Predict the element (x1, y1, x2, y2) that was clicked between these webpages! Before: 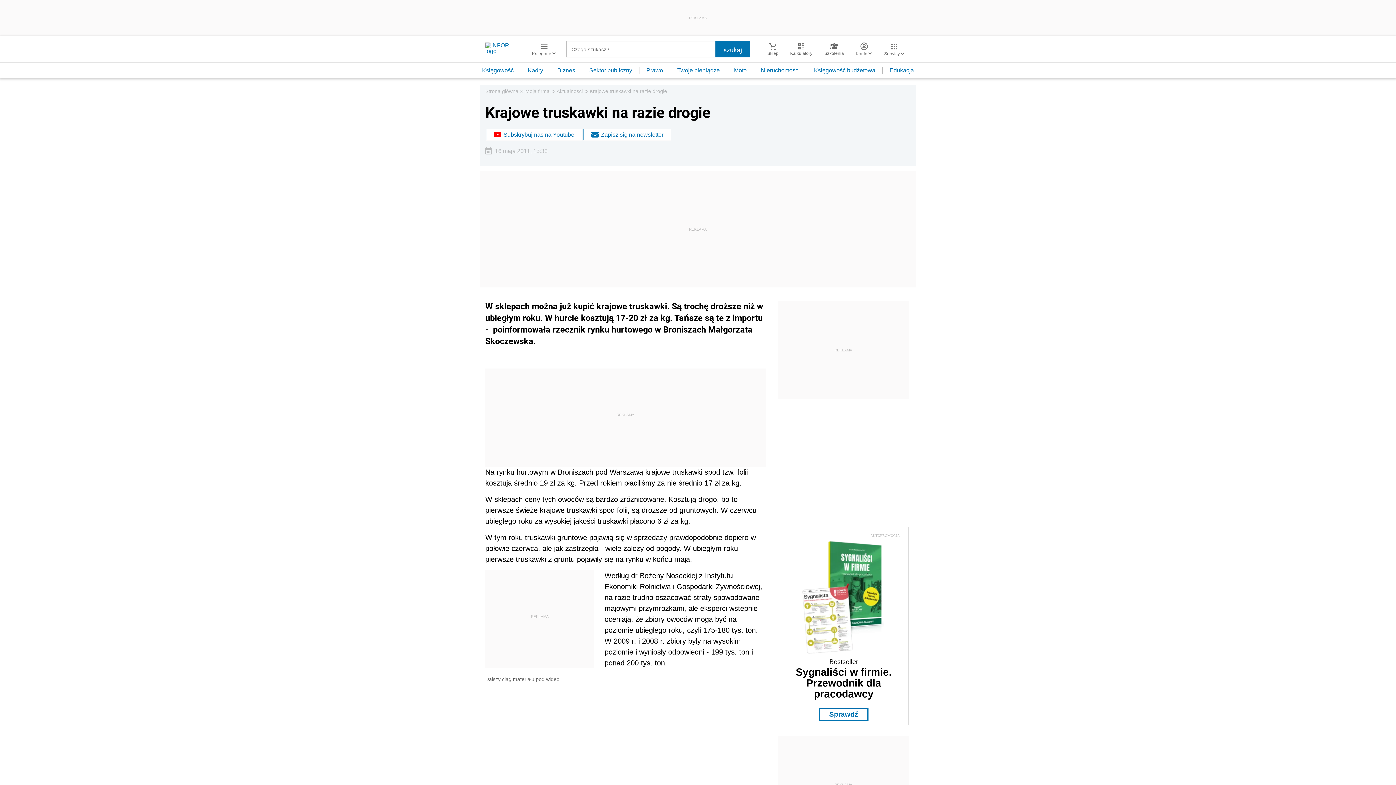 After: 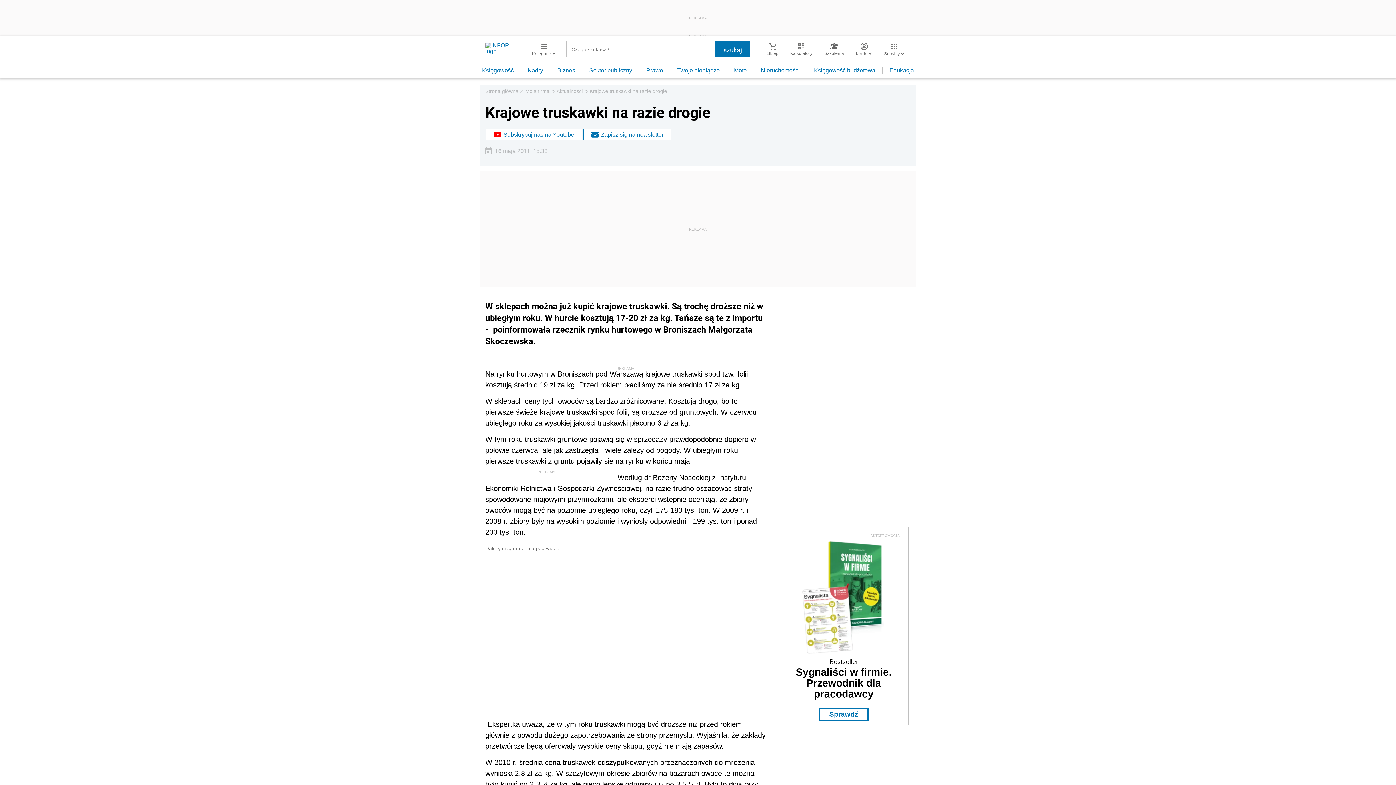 Action: label: Sprawdź bbox: (819, 708, 868, 721)